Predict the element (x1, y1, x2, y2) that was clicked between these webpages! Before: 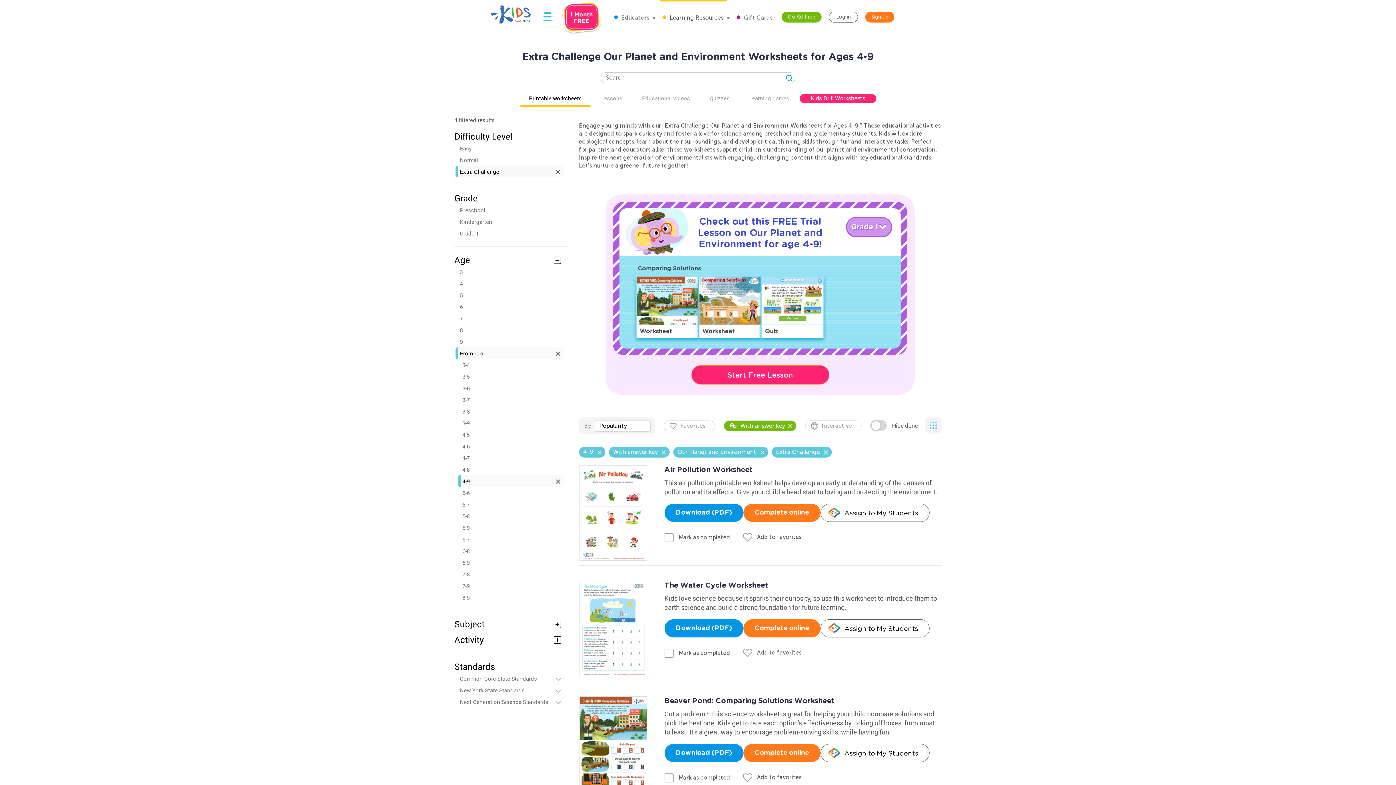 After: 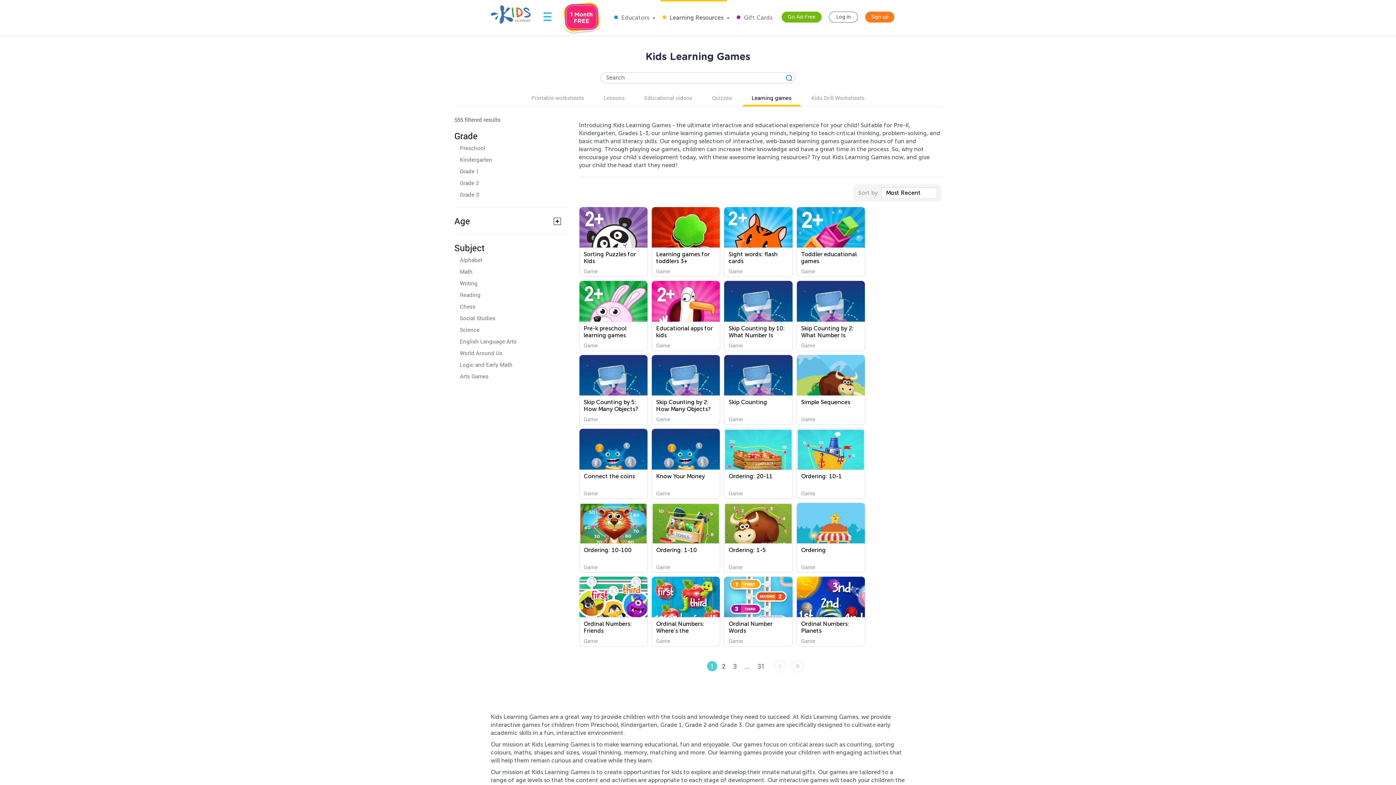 Action: bbox: (740, 94, 798, 101) label: Learning games